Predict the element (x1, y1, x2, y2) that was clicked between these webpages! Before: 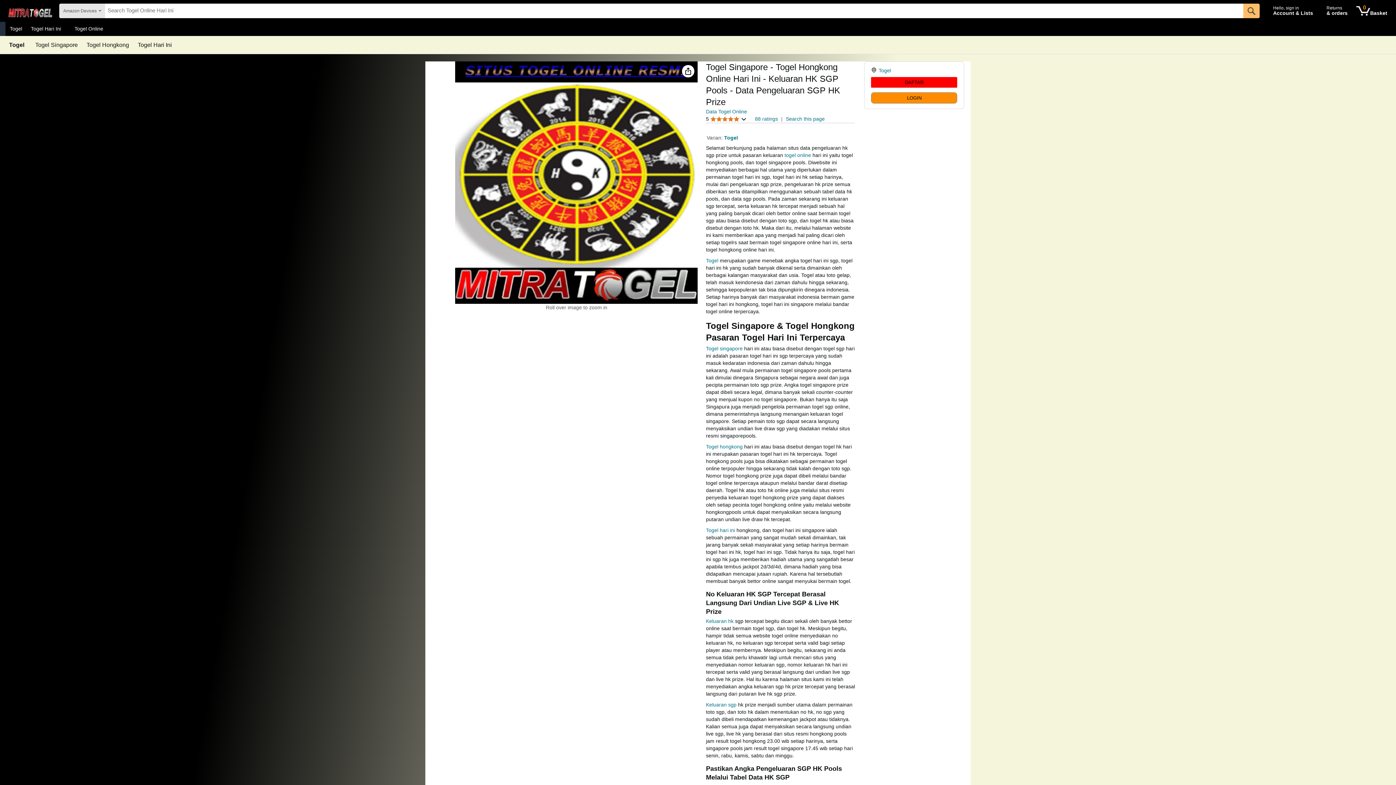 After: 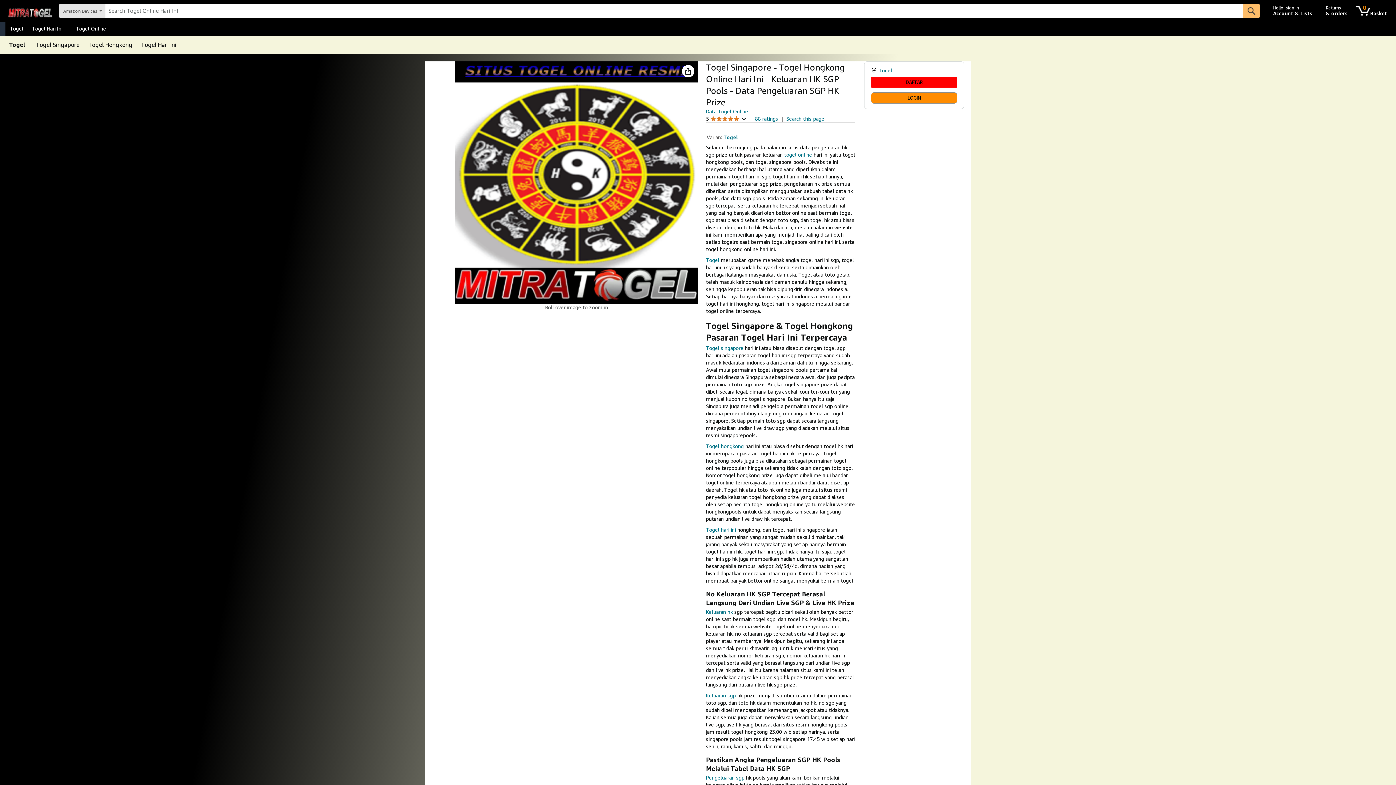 Action: bbox: (9, 42, 24, 48) label: Togel